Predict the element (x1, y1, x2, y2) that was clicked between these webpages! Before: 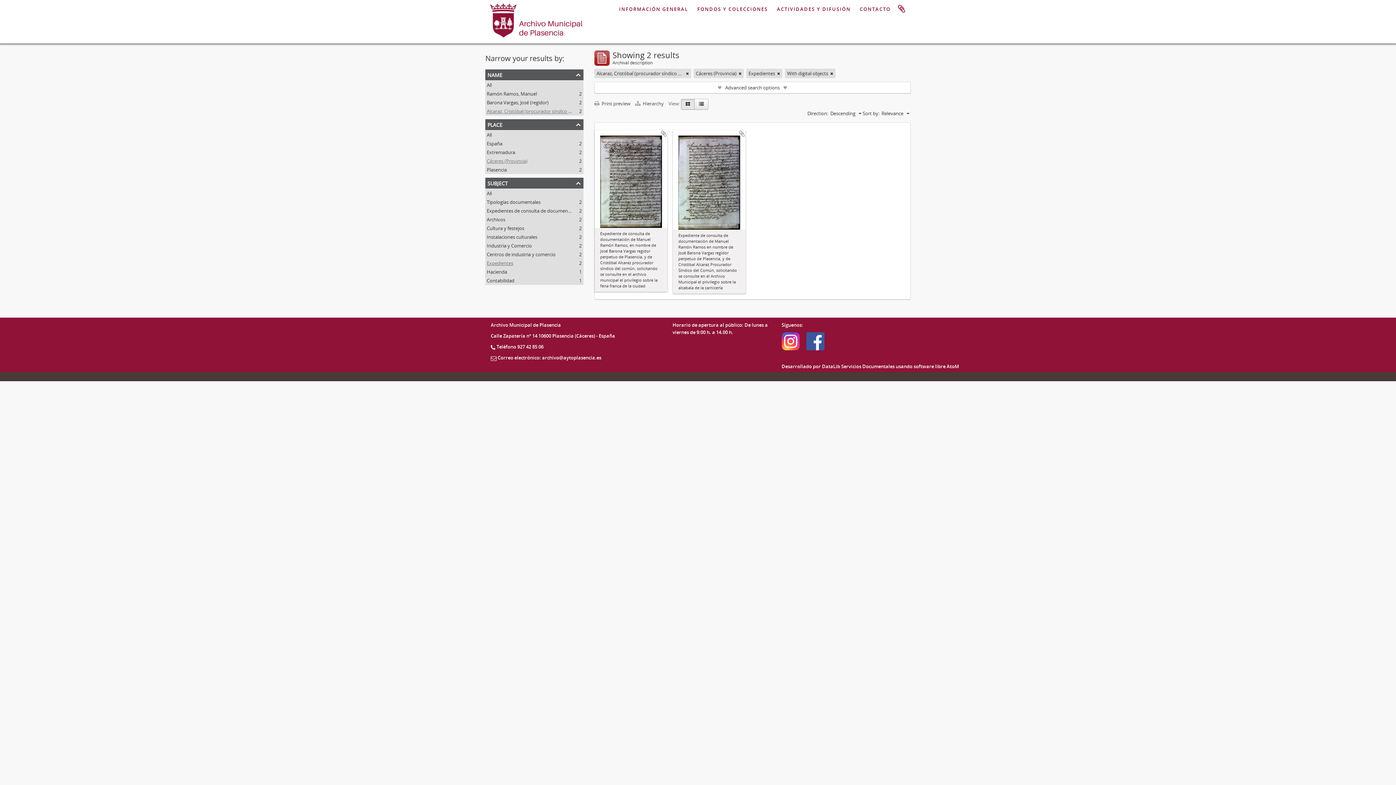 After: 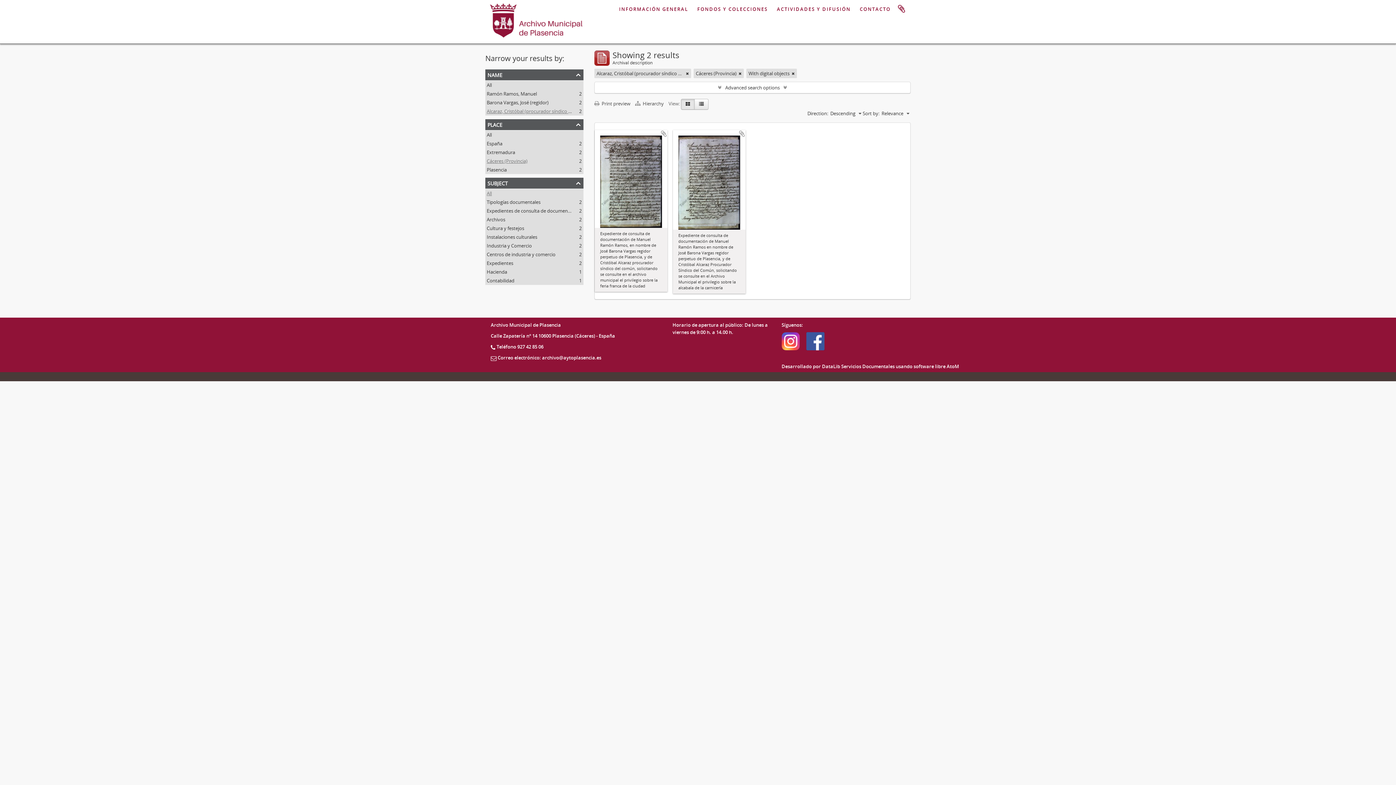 Action: label: All bbox: (486, 190, 492, 196)